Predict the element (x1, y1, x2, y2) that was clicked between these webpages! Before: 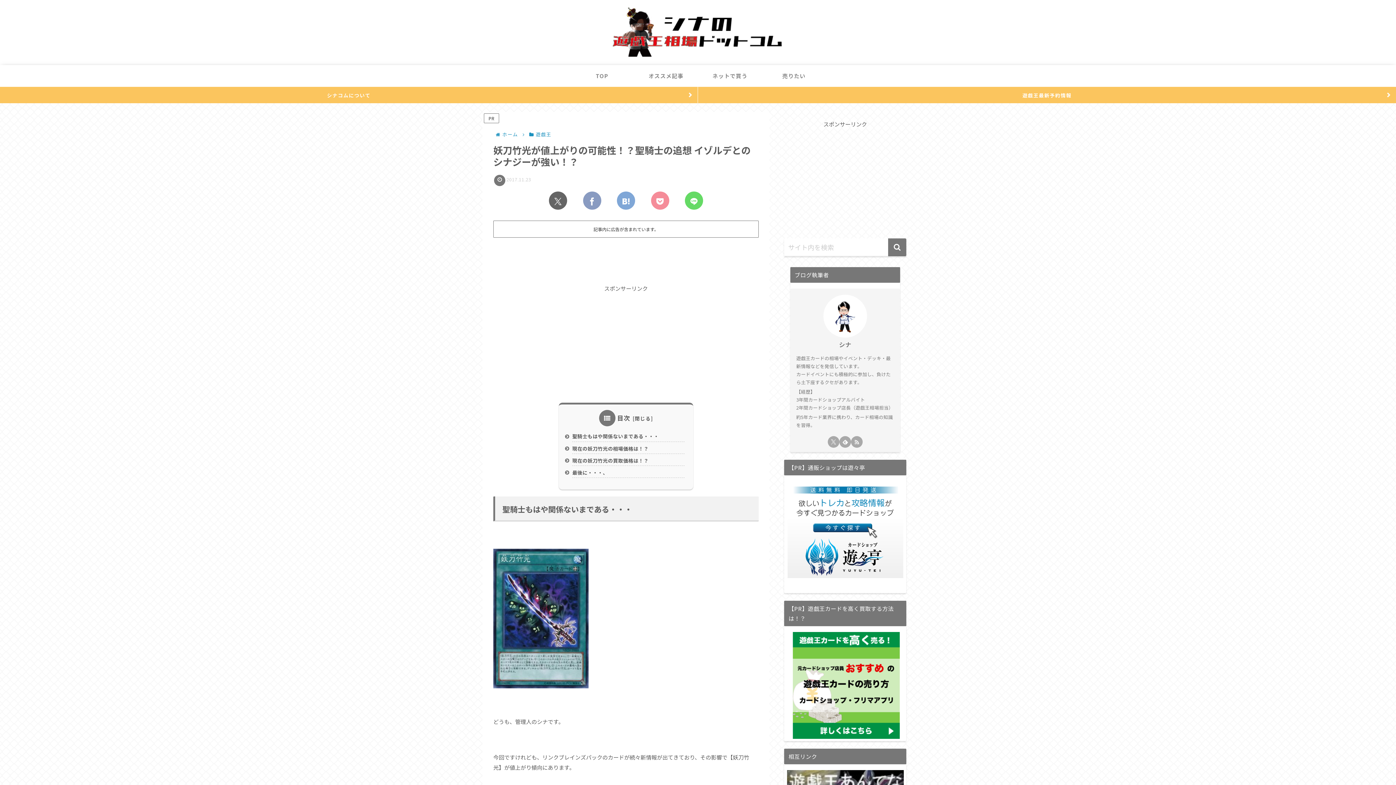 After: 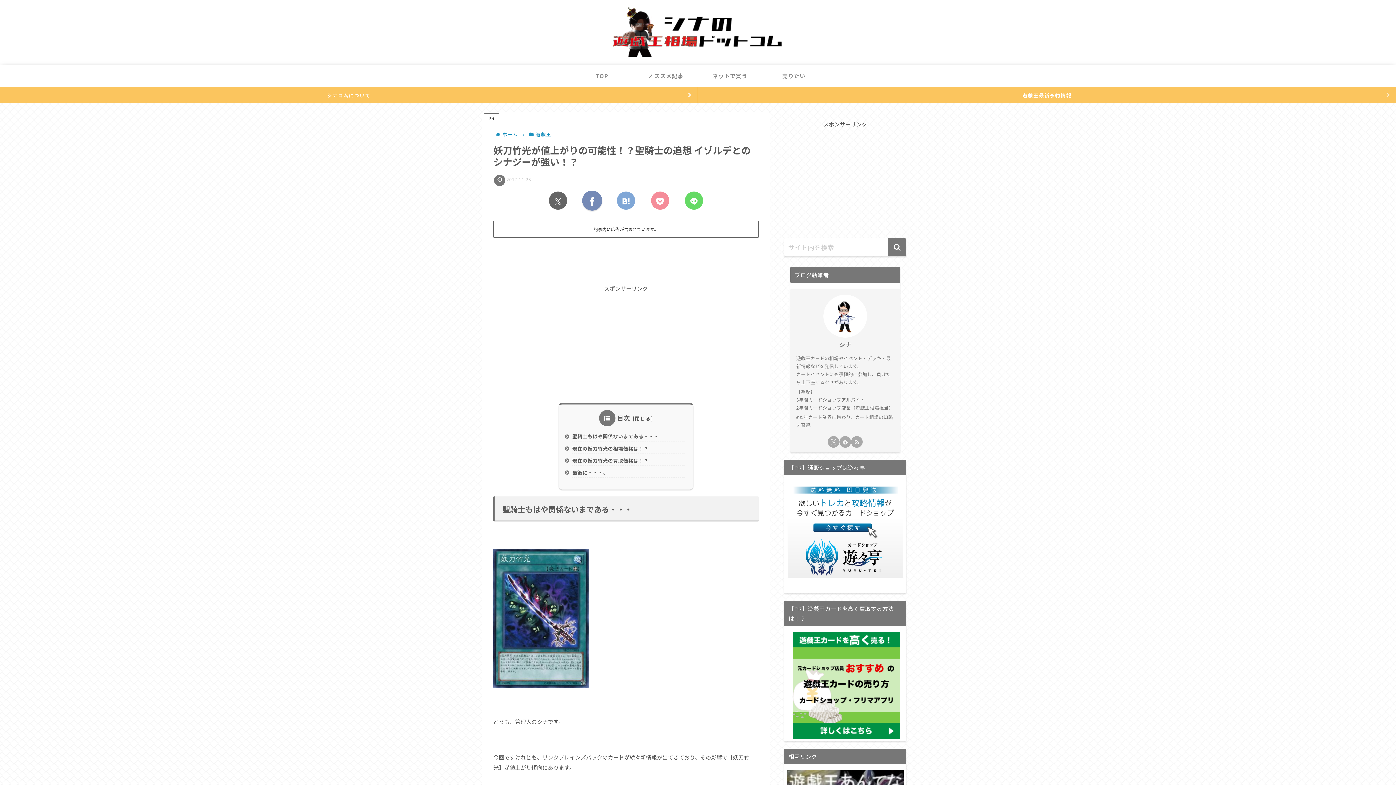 Action: bbox: (583, 191, 601, 209) label: Facebookでシェア